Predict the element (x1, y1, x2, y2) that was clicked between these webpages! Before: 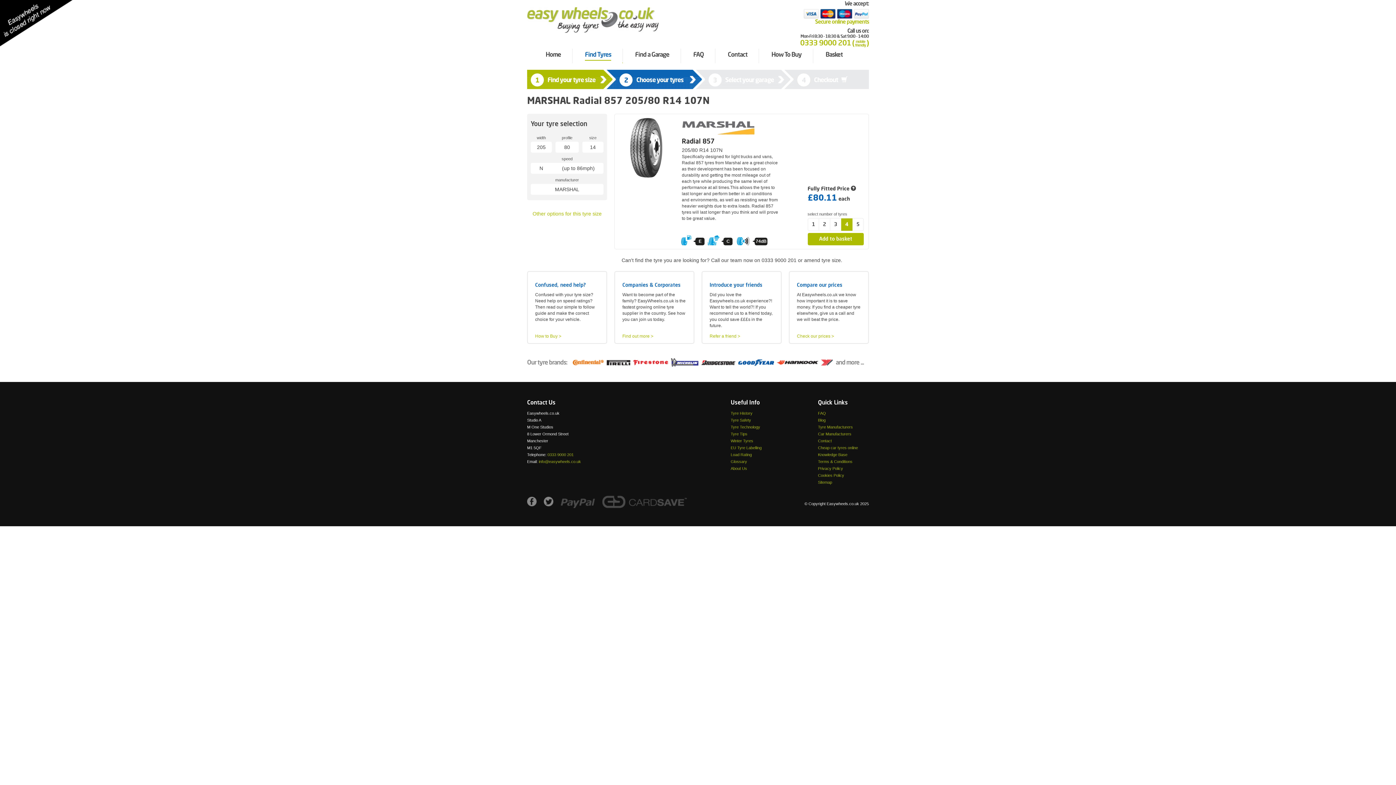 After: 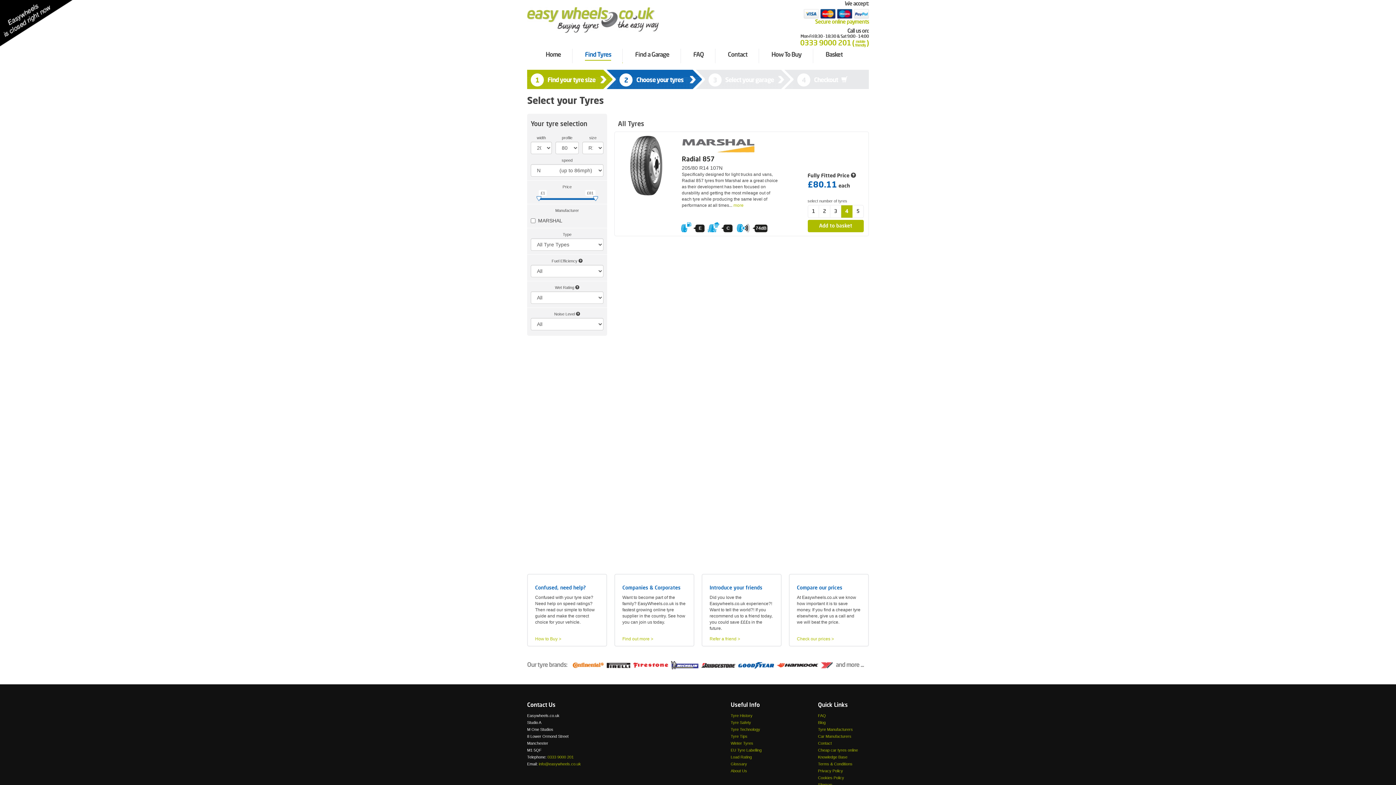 Action: label: Other options for this tyre size bbox: (528, 207, 606, 220)